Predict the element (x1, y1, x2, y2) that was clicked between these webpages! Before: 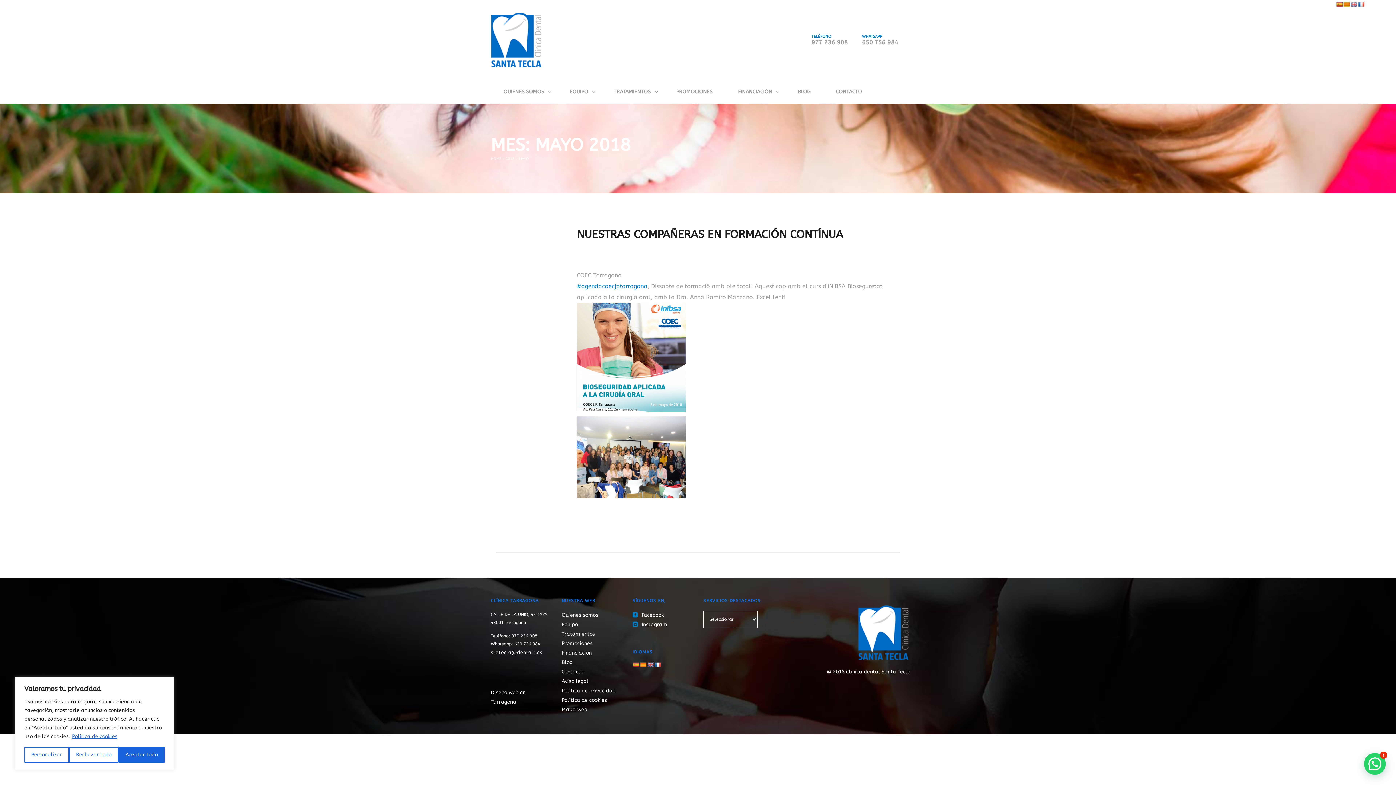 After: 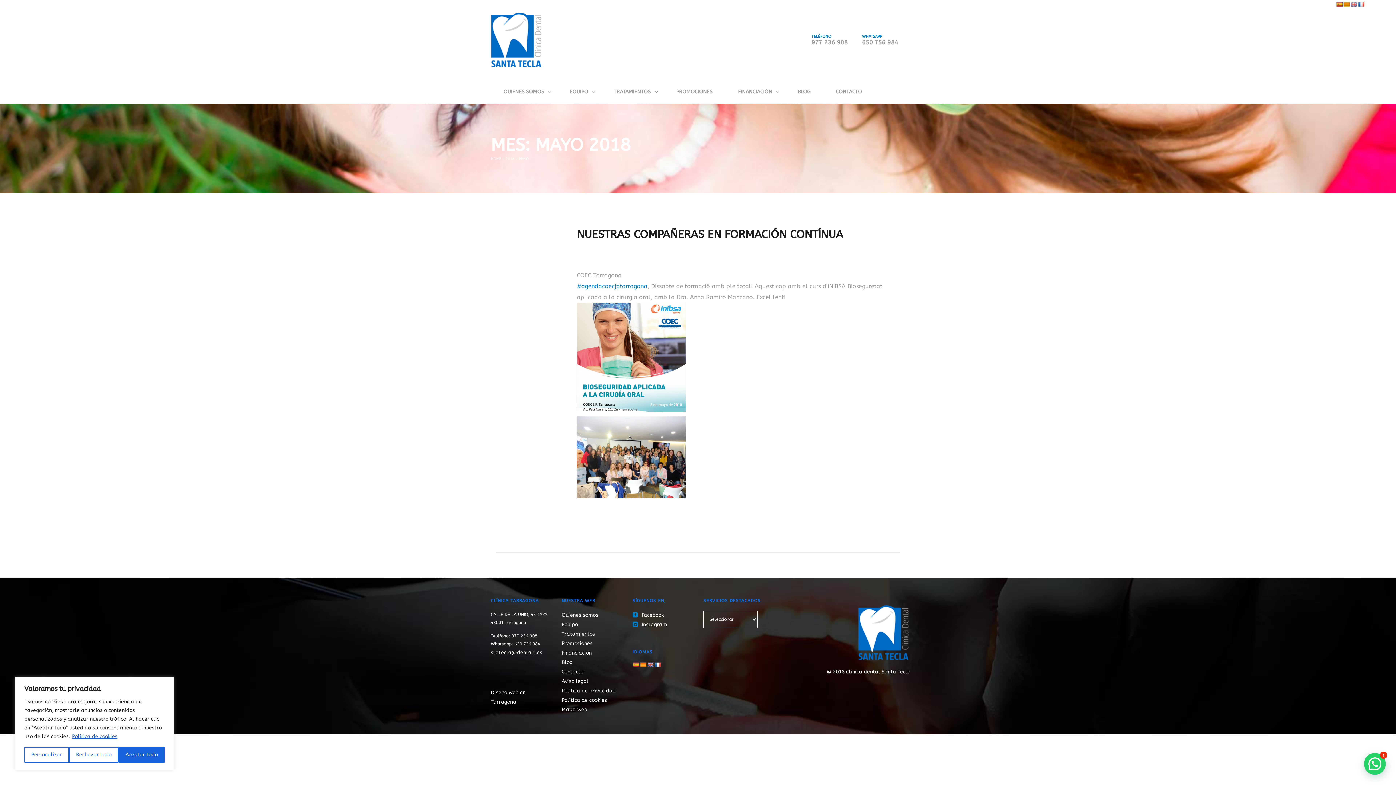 Action: label: statecla@dentalt.es bbox: (490, 649, 542, 656)